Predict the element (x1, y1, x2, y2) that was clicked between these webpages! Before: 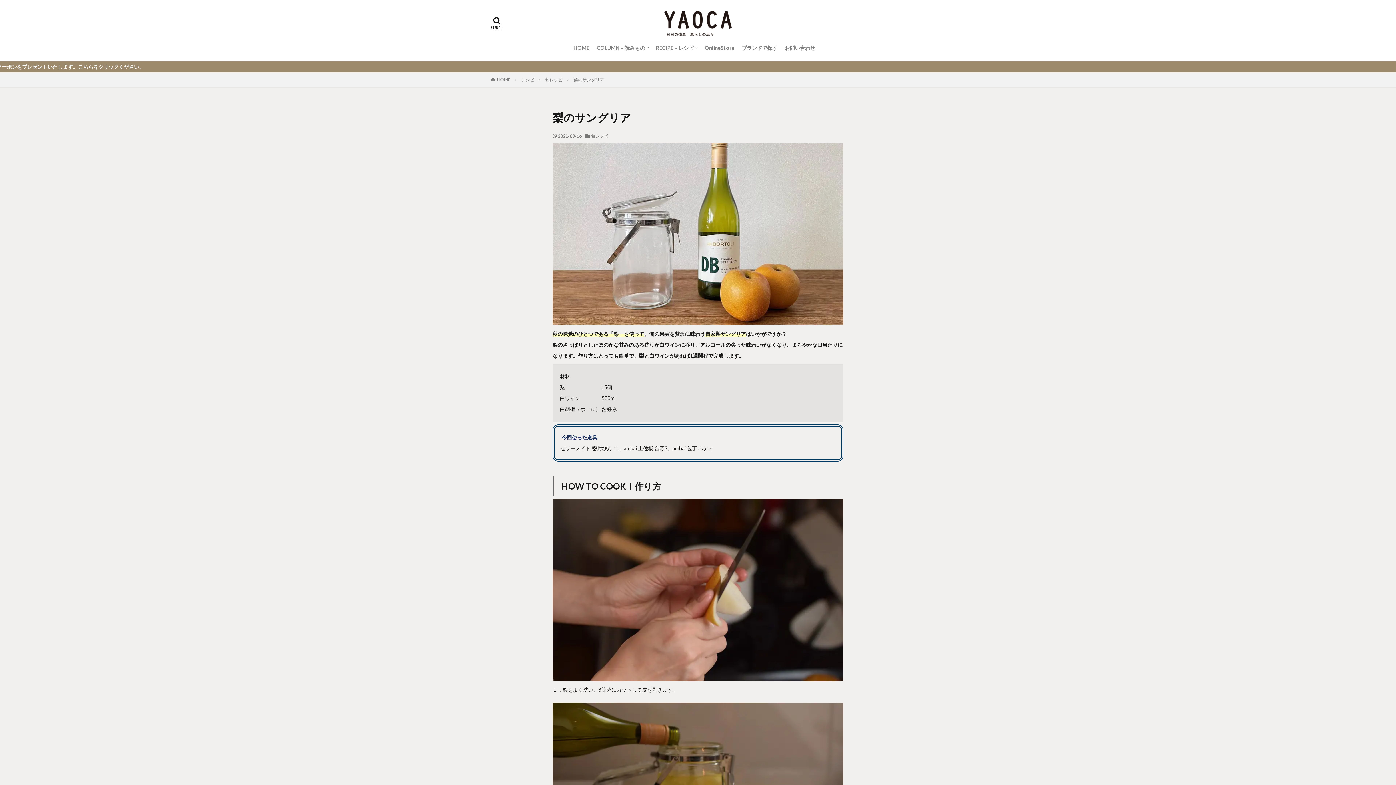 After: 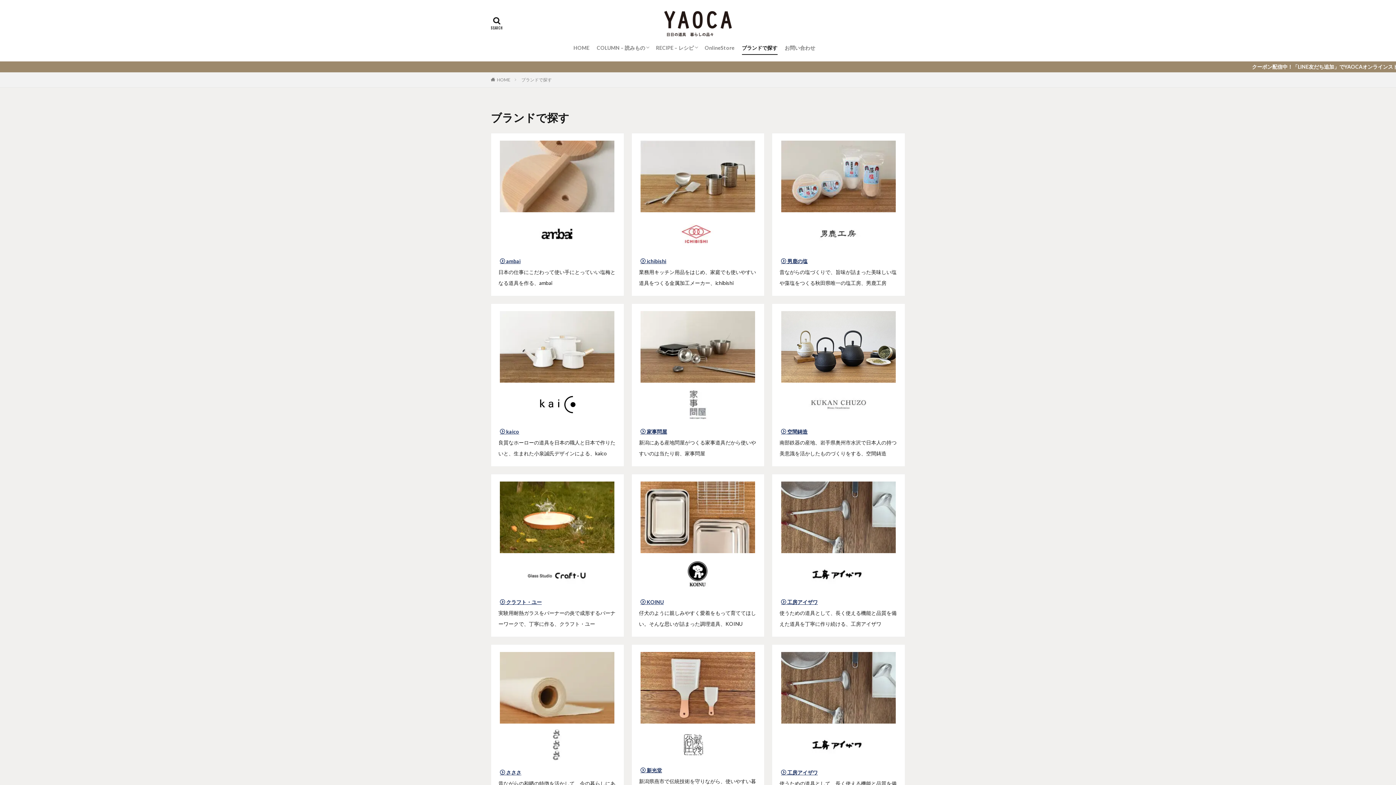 Action: label: ブランドで探す bbox: (742, 41, 777, 54)